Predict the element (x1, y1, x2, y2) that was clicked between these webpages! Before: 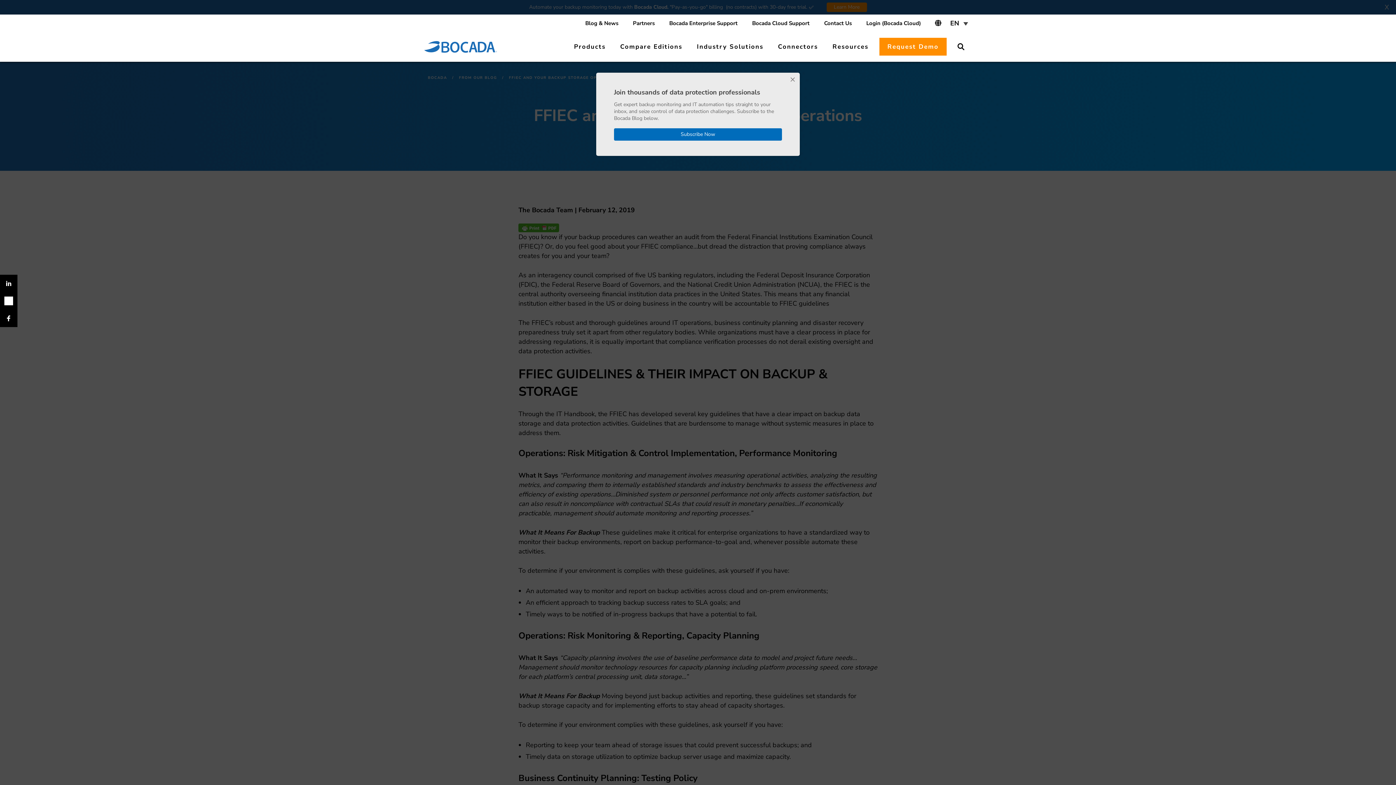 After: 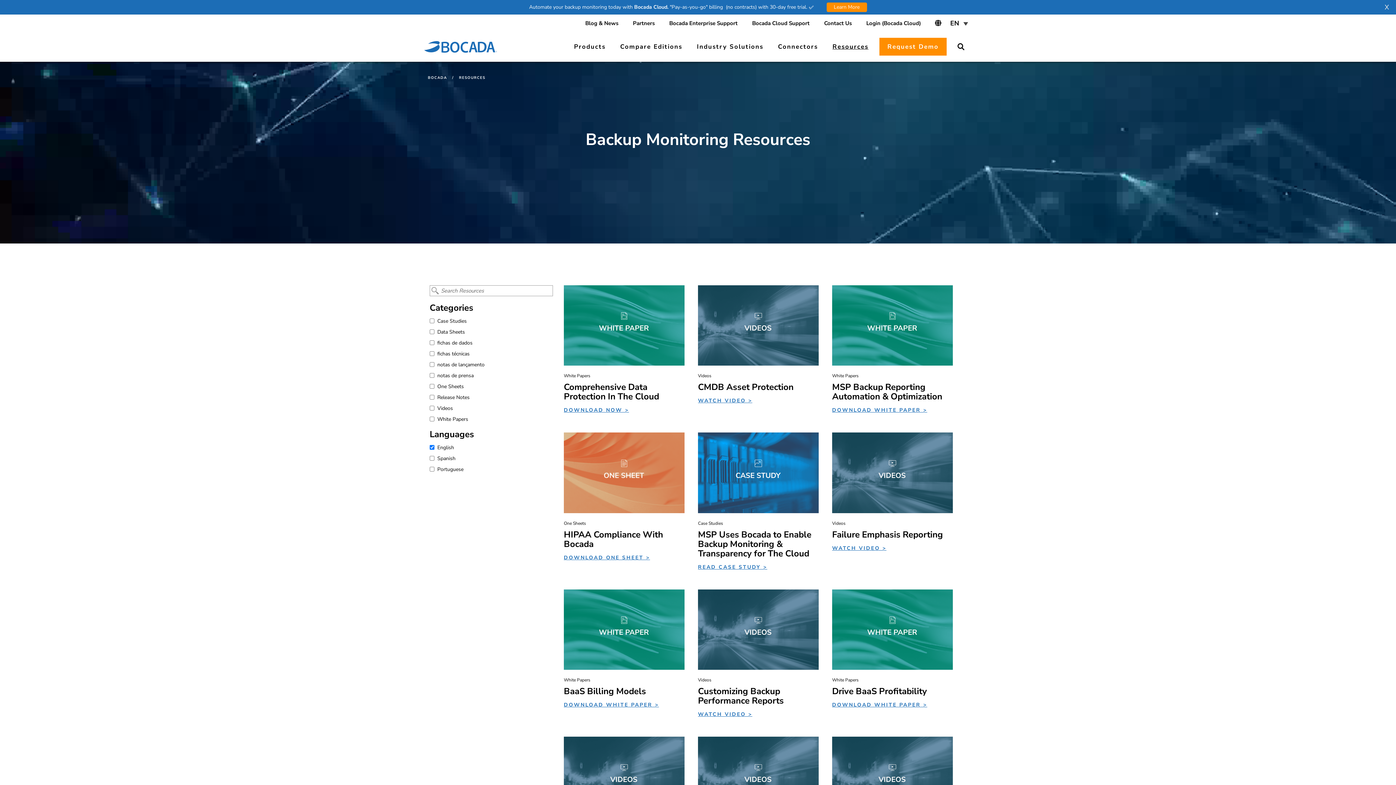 Action: bbox: (825, 32, 876, 61) label: Resources